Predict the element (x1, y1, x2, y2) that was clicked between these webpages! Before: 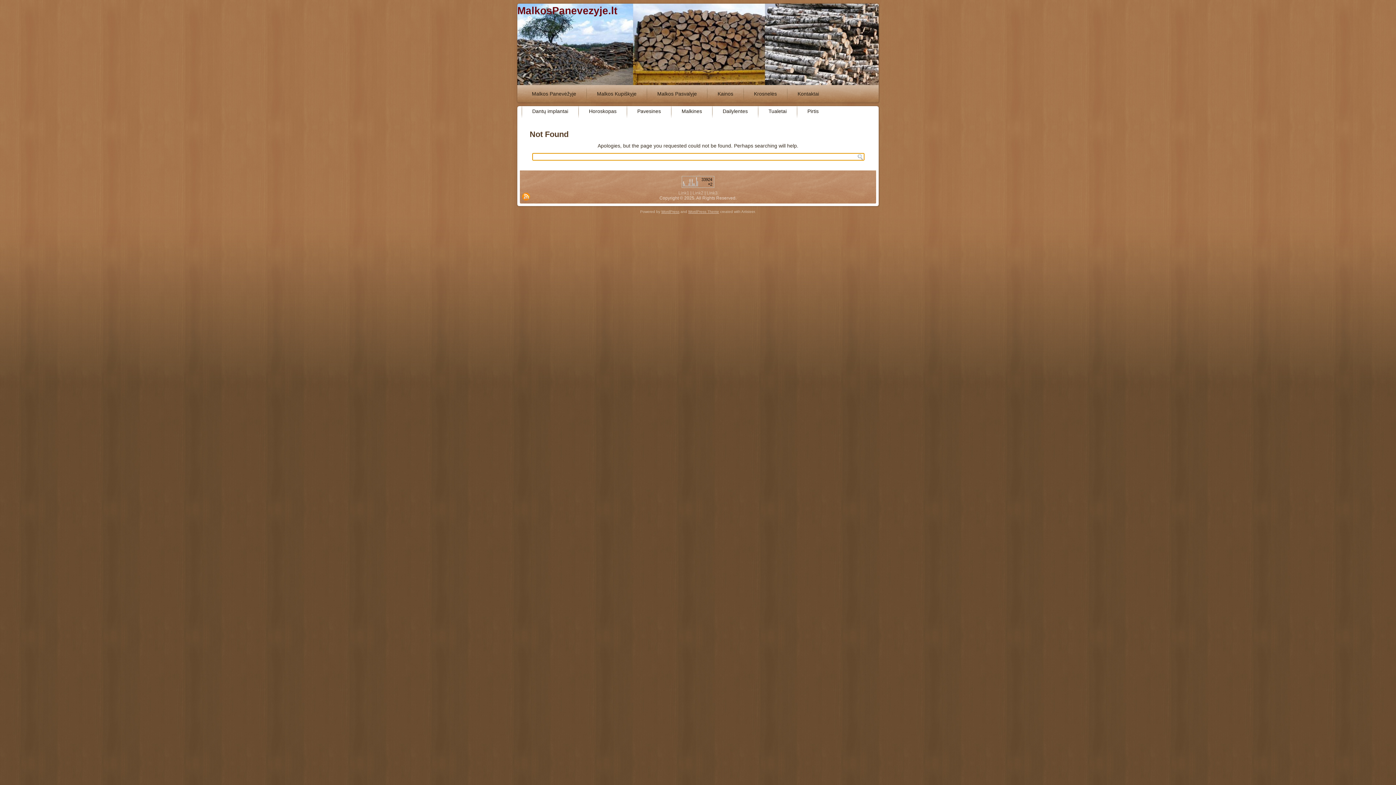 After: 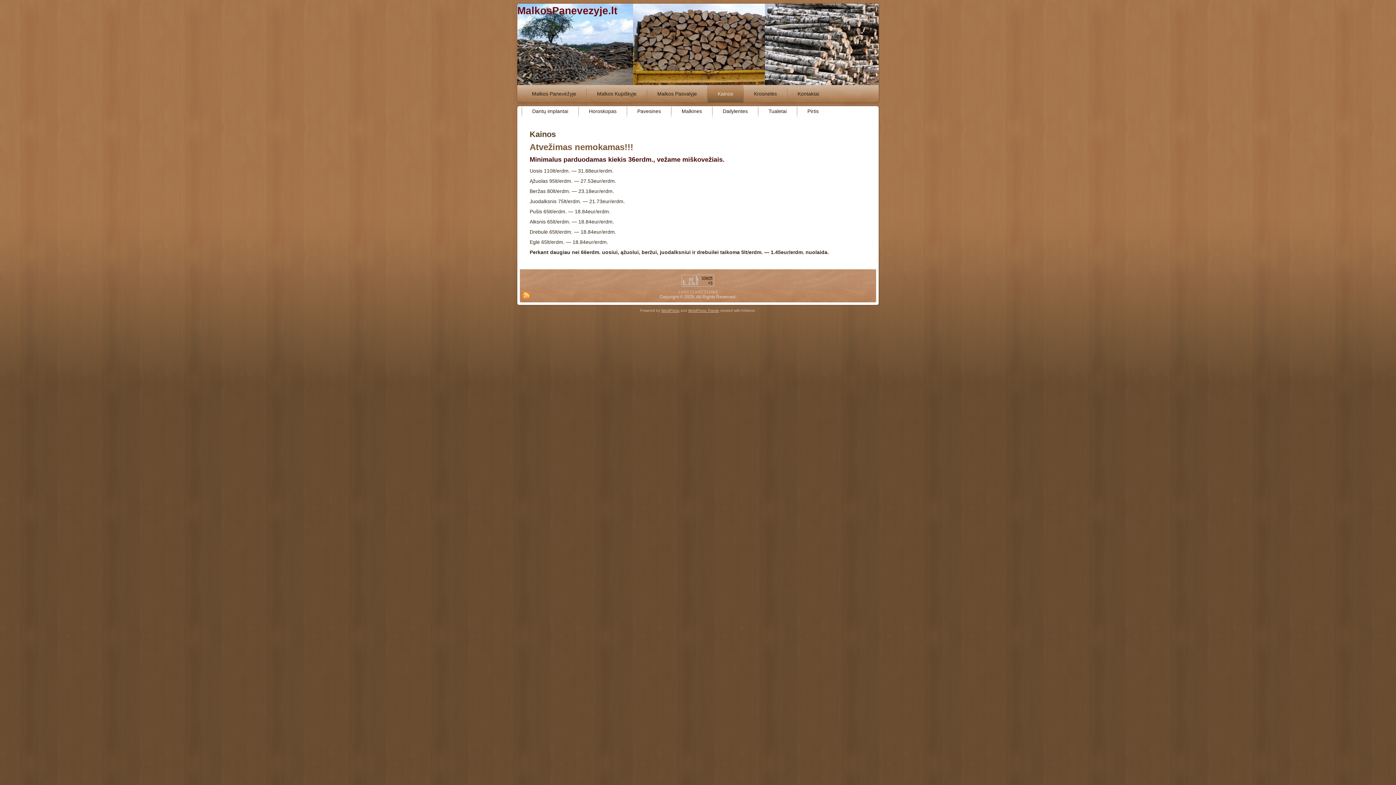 Action: bbox: (707, 85, 743, 102) label: Kainos